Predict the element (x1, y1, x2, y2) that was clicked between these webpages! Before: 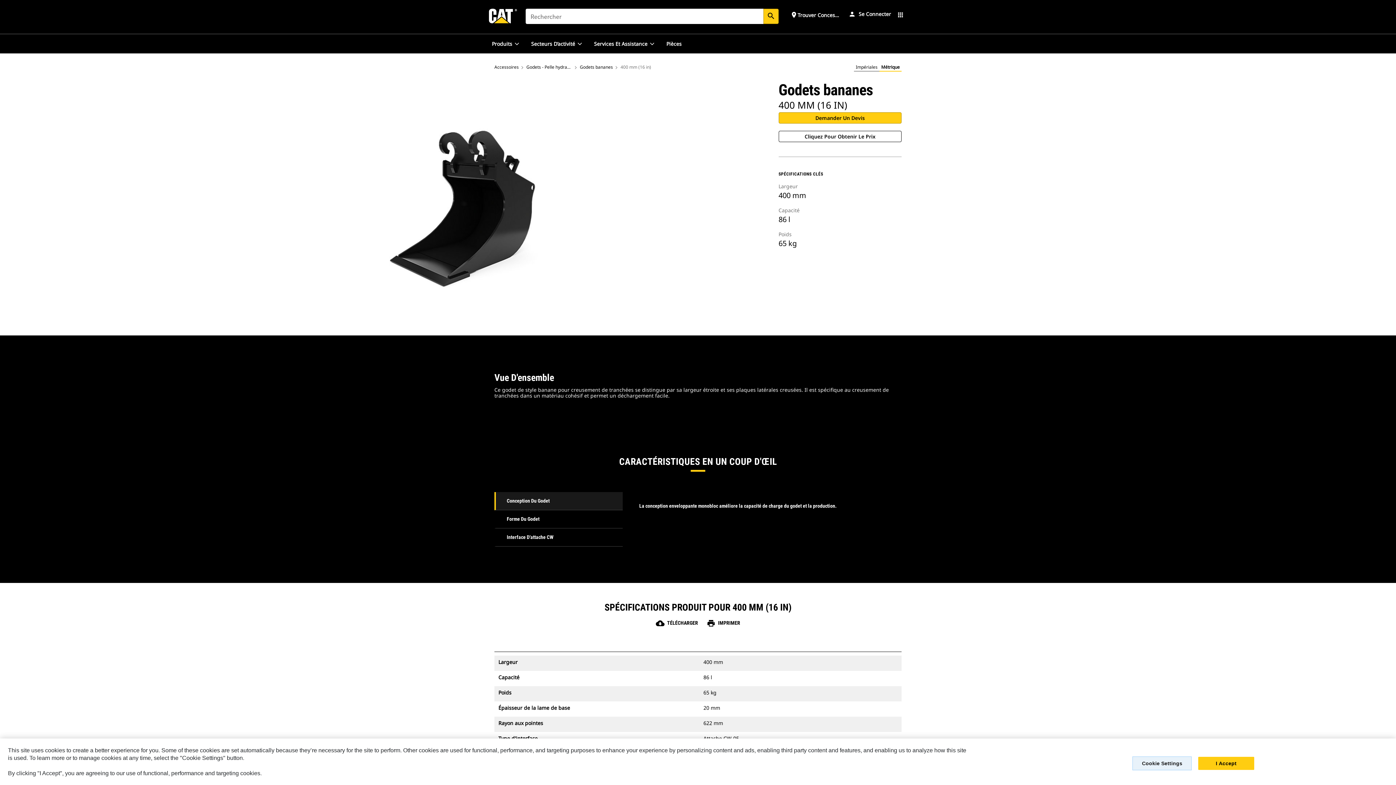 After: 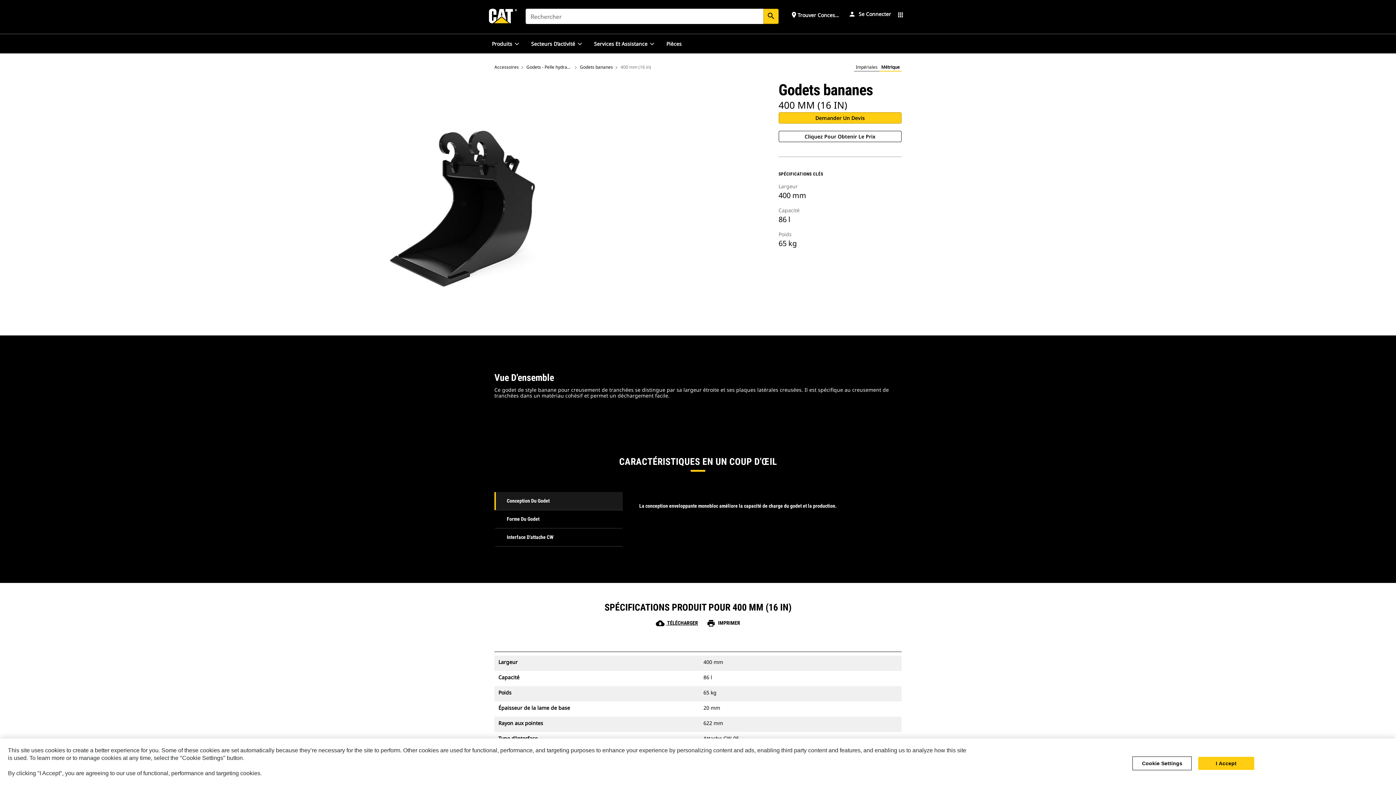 Action: bbox: (656, 620, 698, 626) label: cloud_download TÉLÉCHARGER